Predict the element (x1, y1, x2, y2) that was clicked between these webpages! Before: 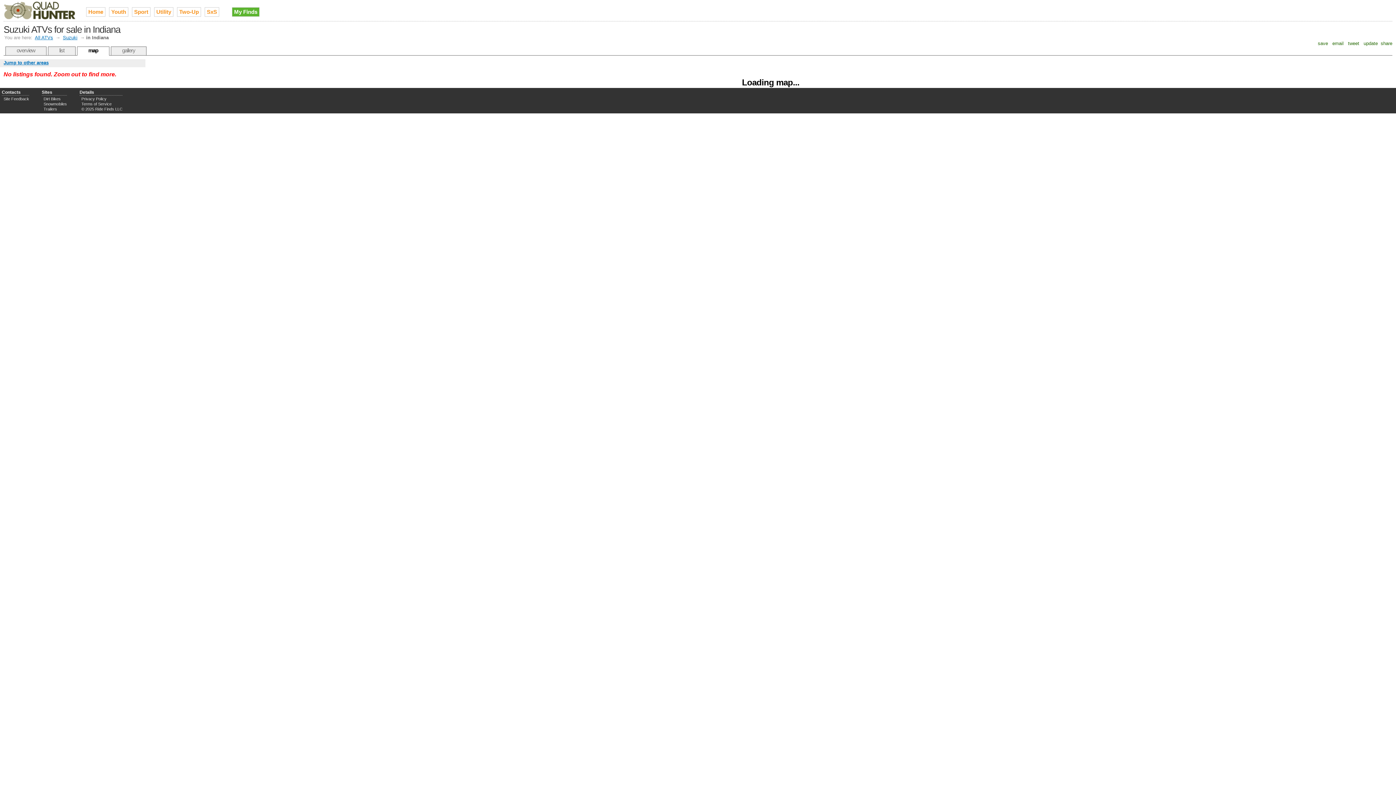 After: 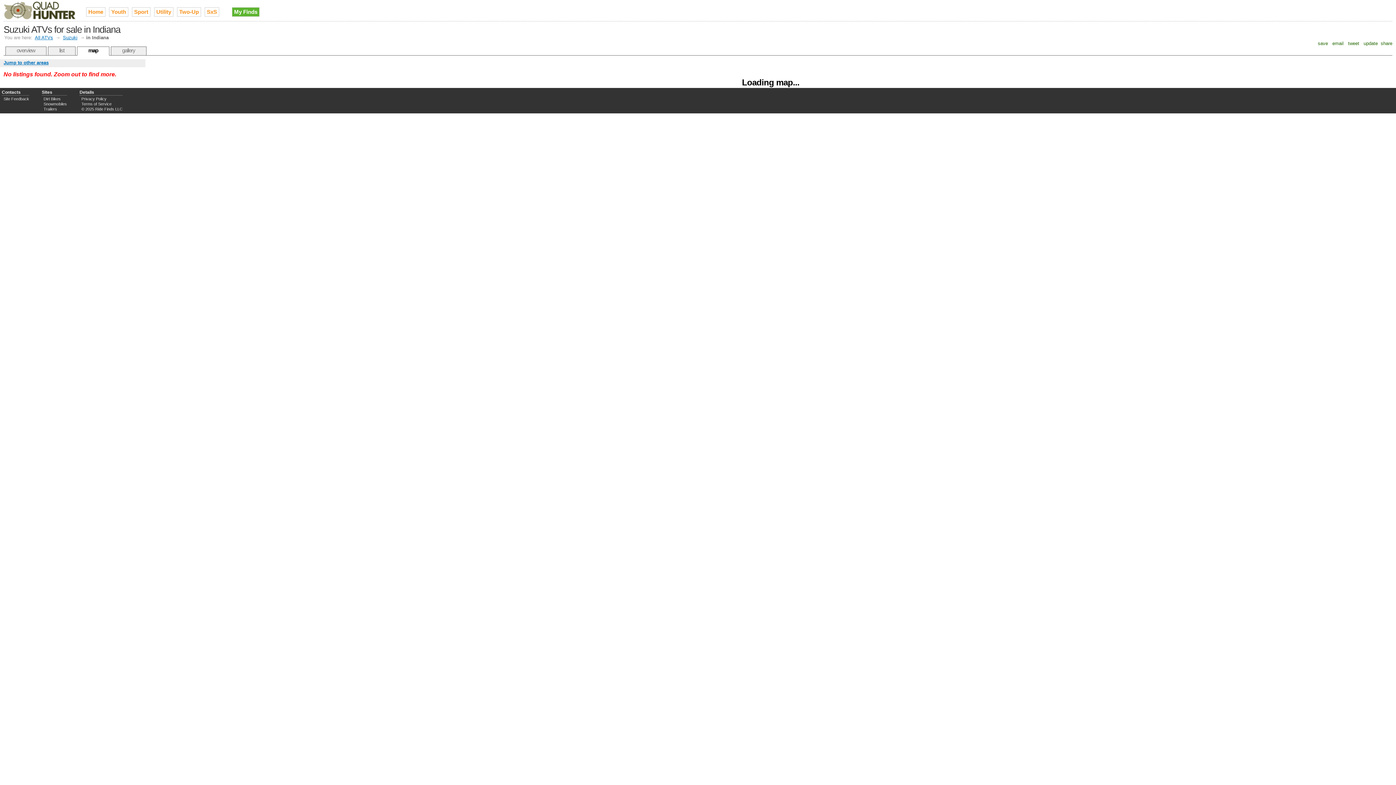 Action: label: share bbox: (1381, 40, 1392, 46)